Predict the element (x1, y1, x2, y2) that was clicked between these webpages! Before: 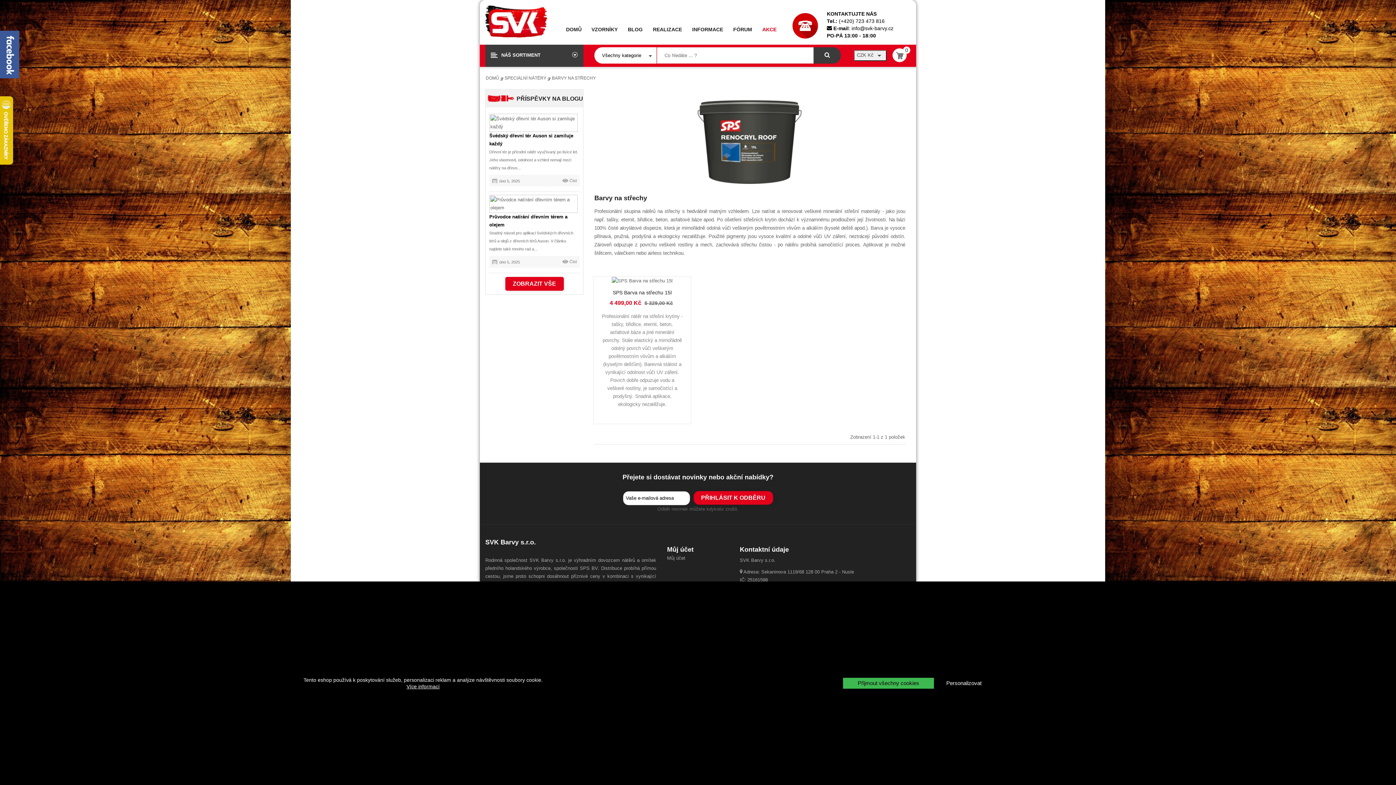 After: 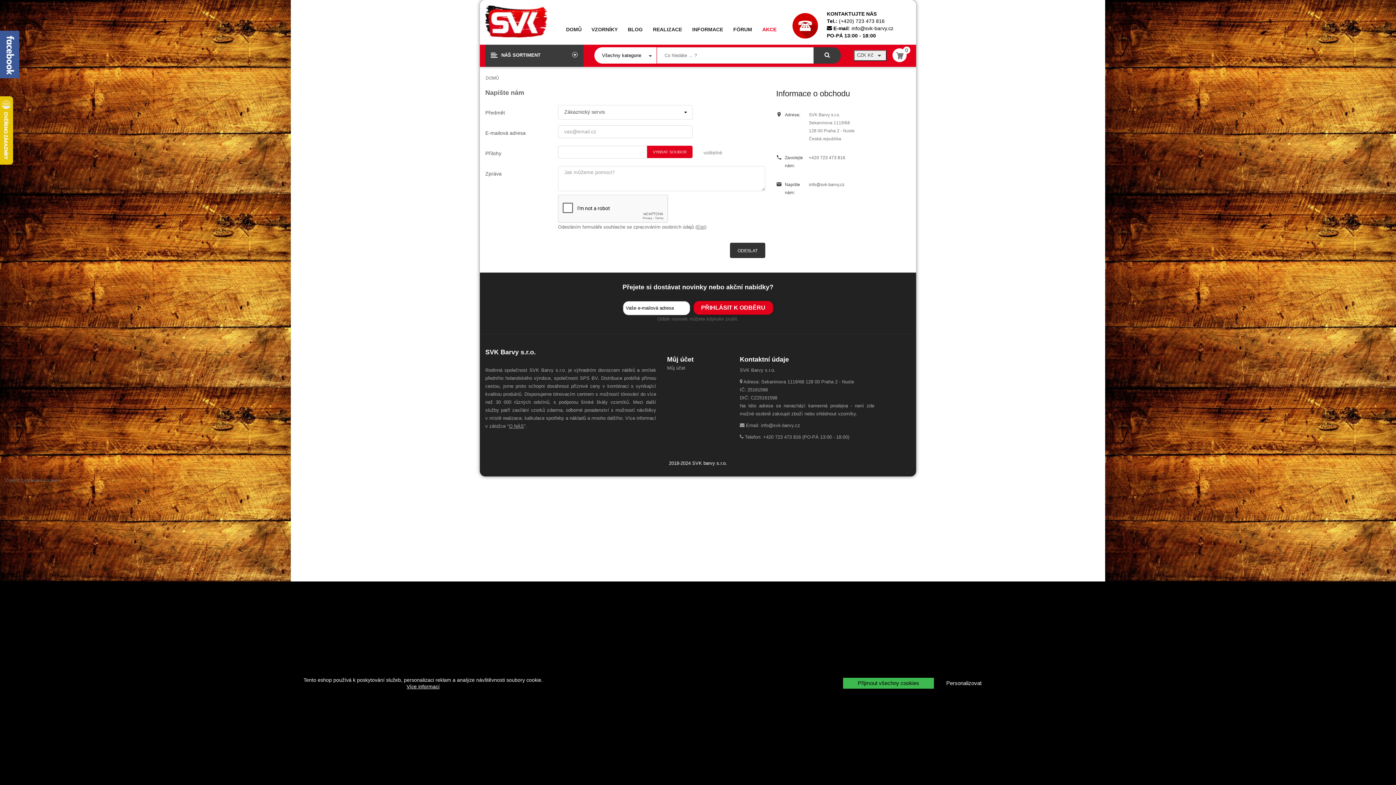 Action: bbox: (851, 25, 893, 31) label: info@svk-barvy.cz